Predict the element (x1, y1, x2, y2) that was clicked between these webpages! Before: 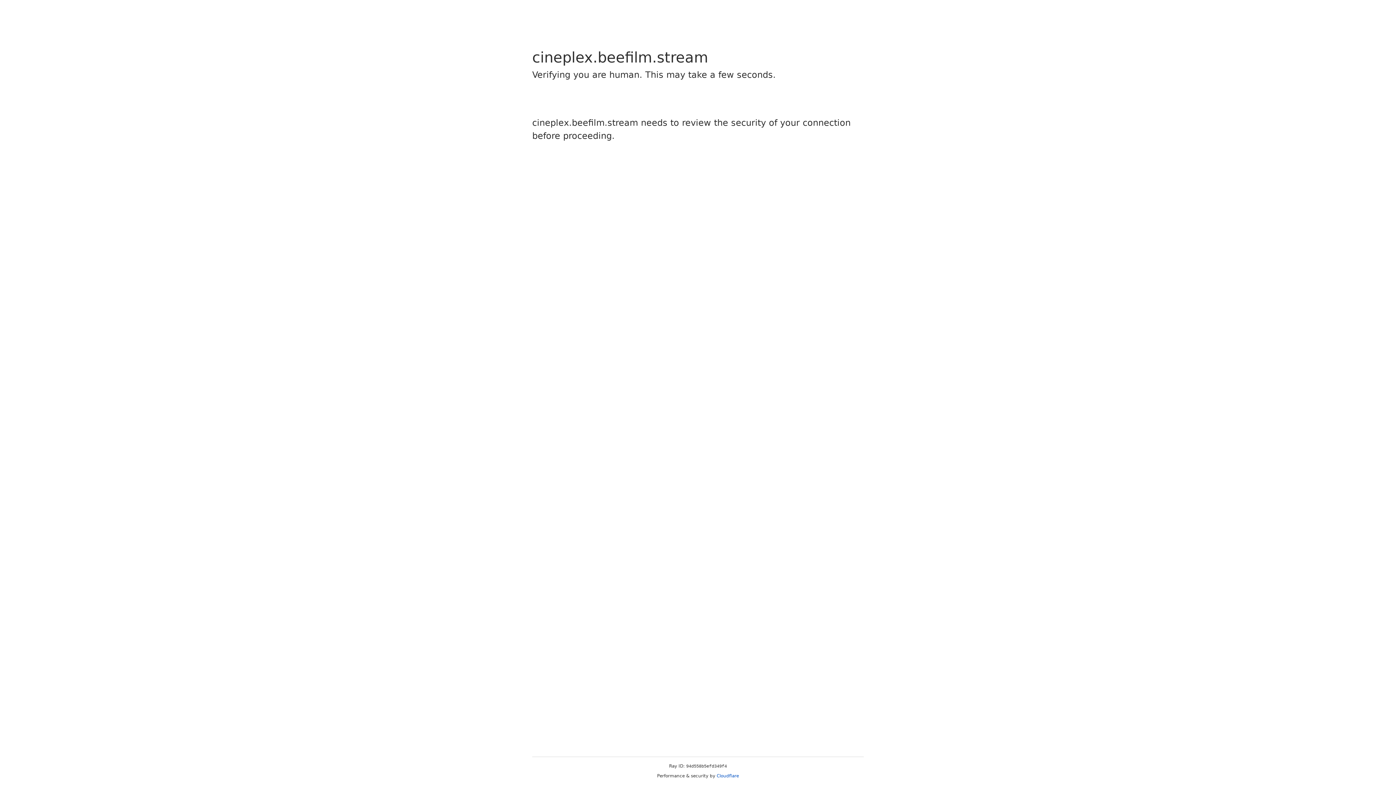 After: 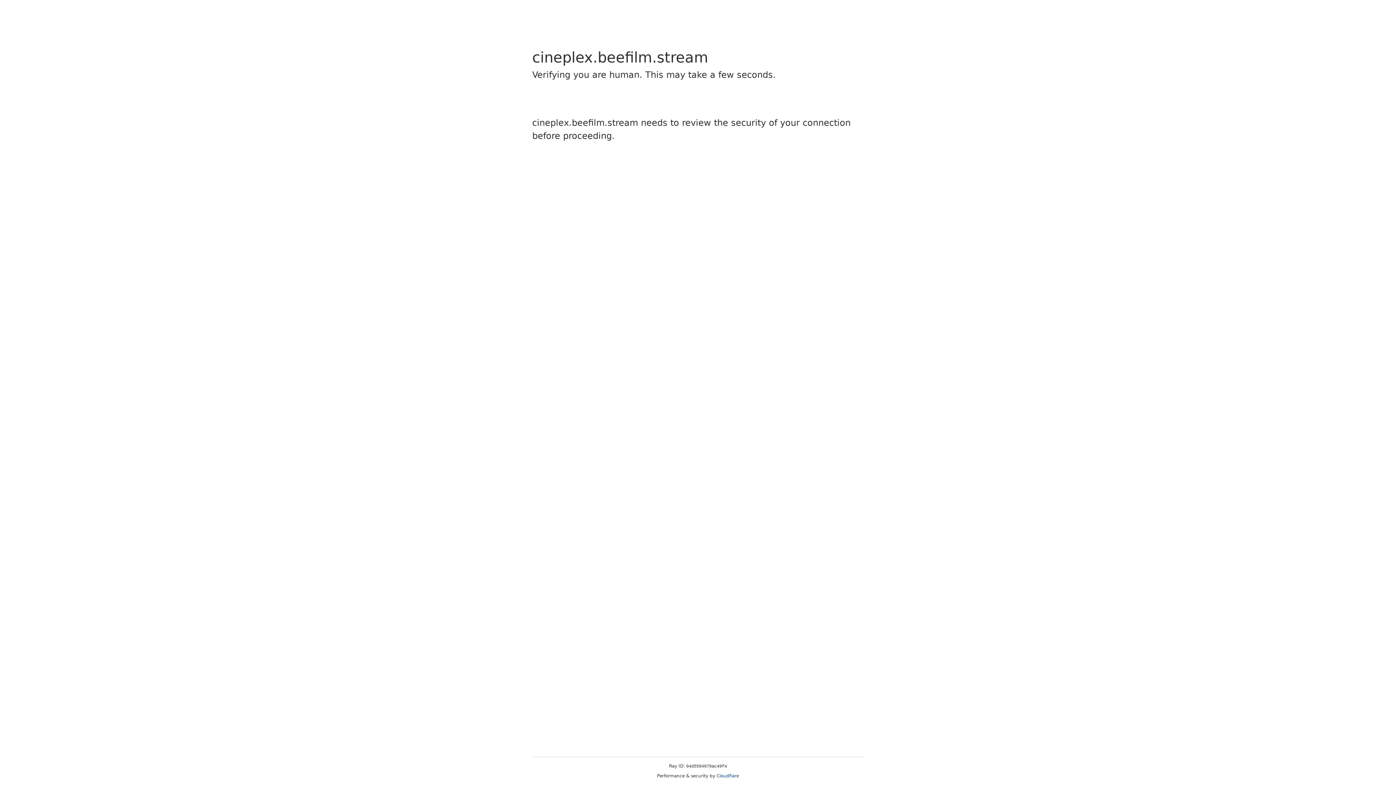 Action: bbox: (716, 773, 739, 778) label: Cloudflare